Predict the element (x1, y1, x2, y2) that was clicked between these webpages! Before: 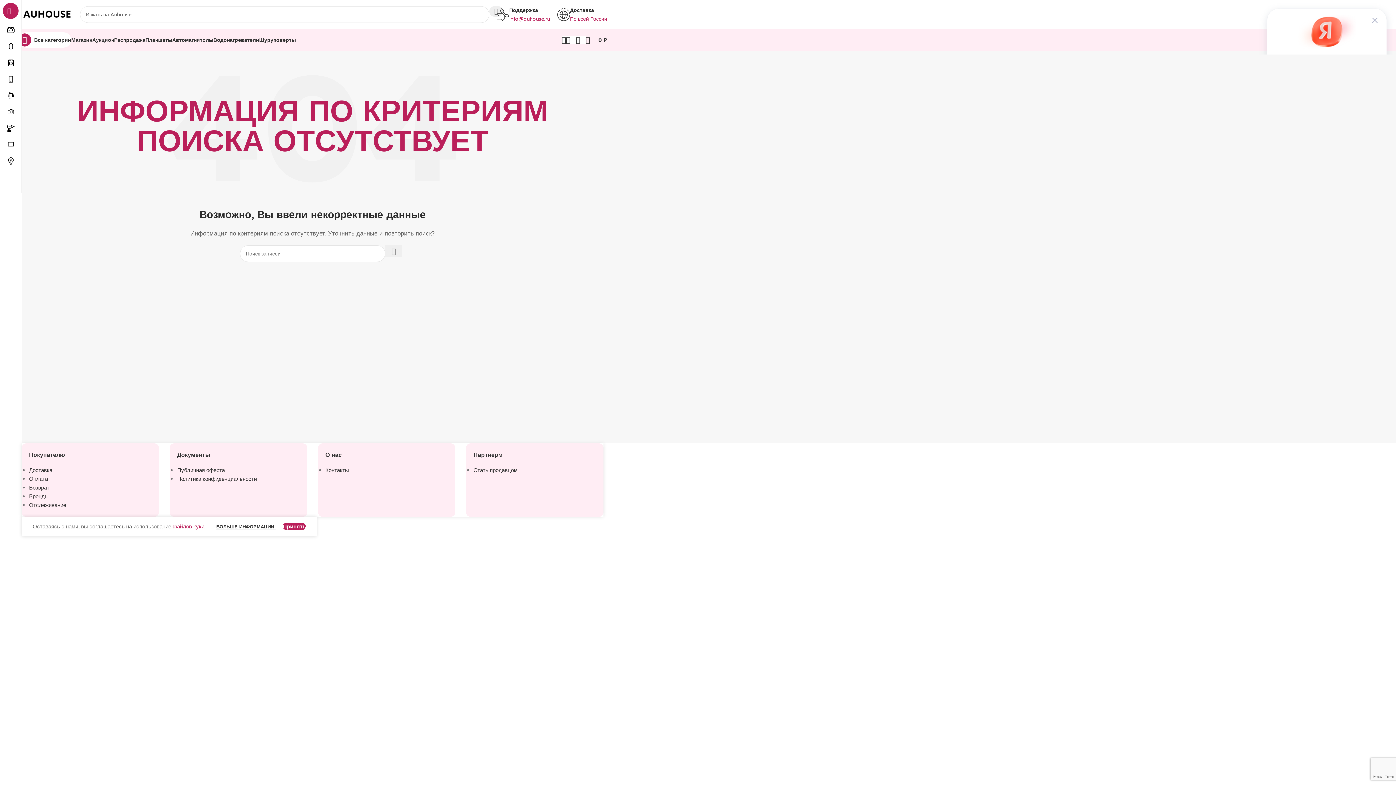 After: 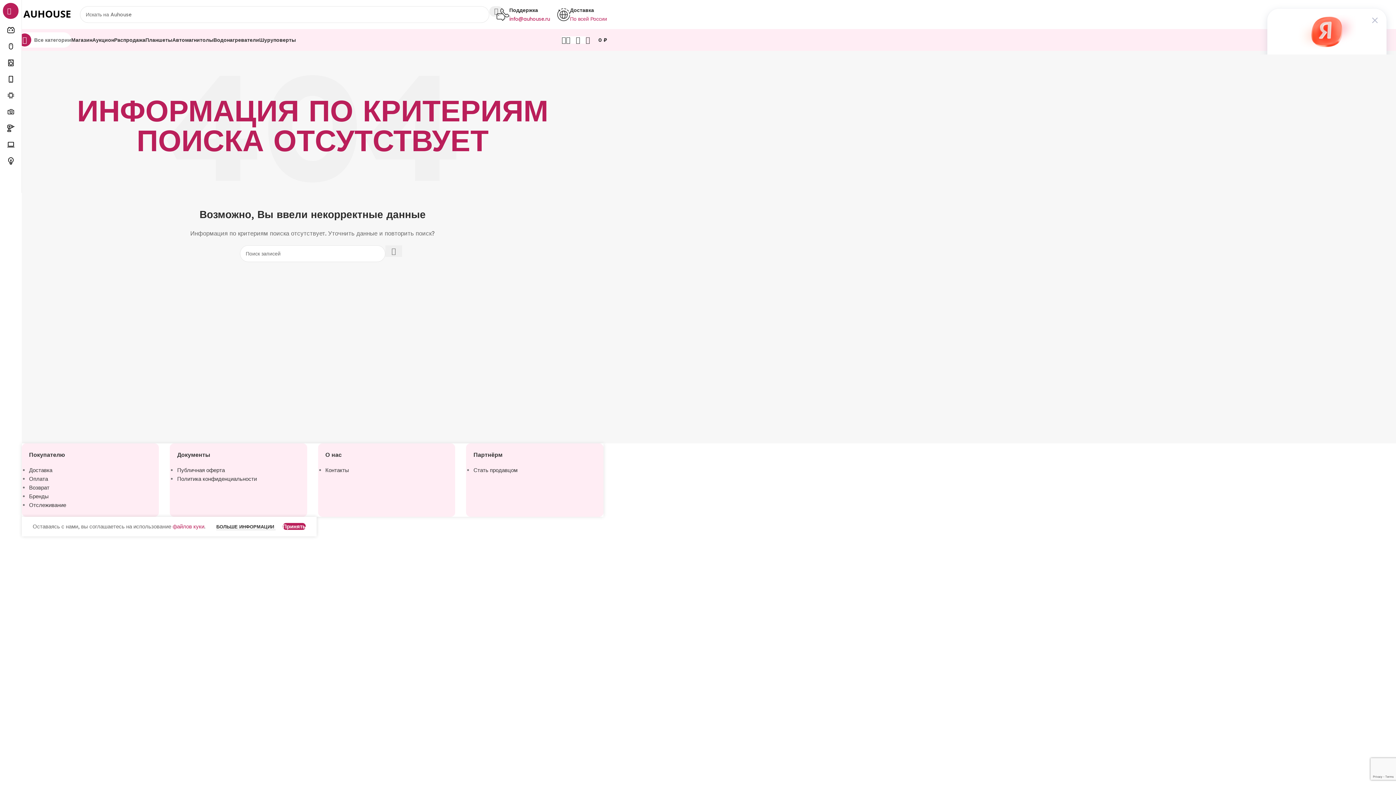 Action: label: Откройте липкую навигацию bbox: (18, 32, 71, 47)